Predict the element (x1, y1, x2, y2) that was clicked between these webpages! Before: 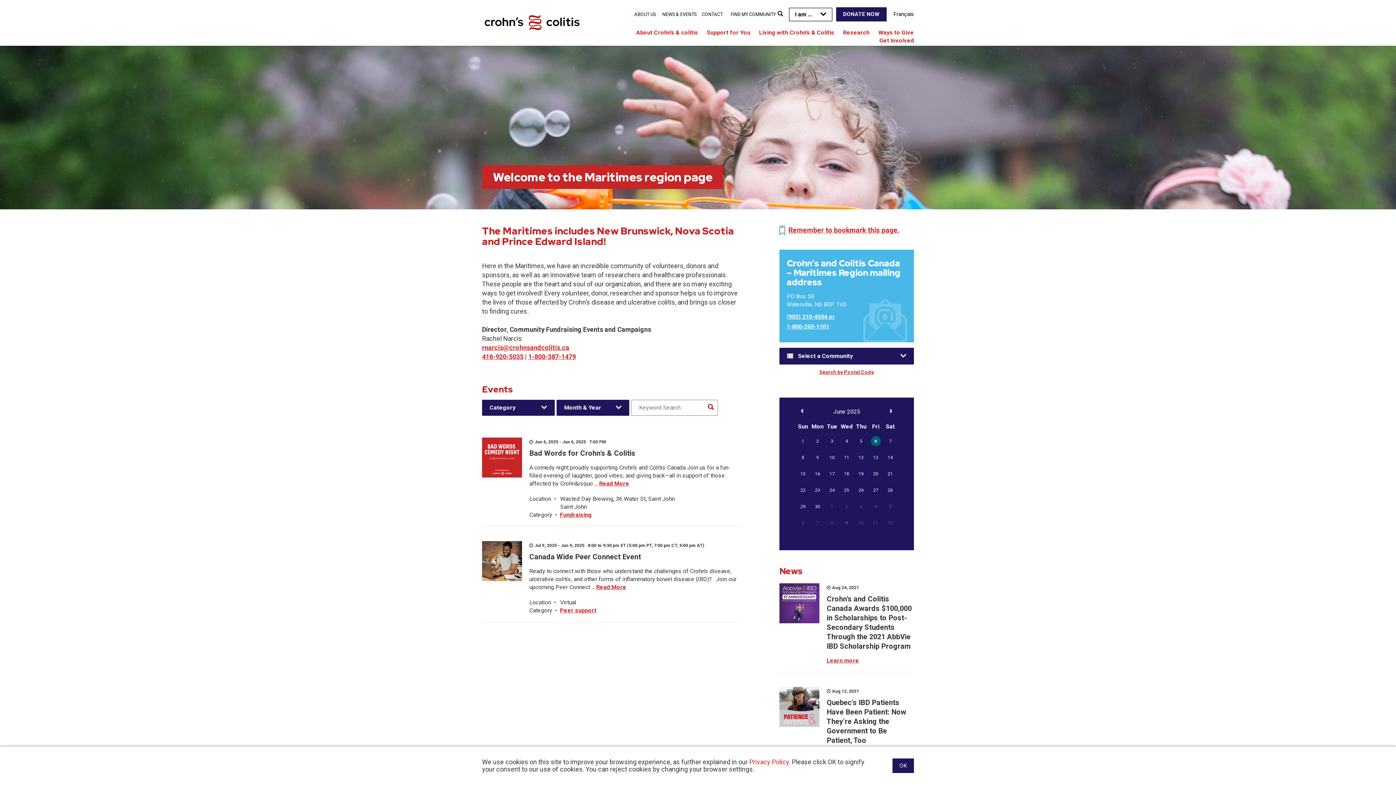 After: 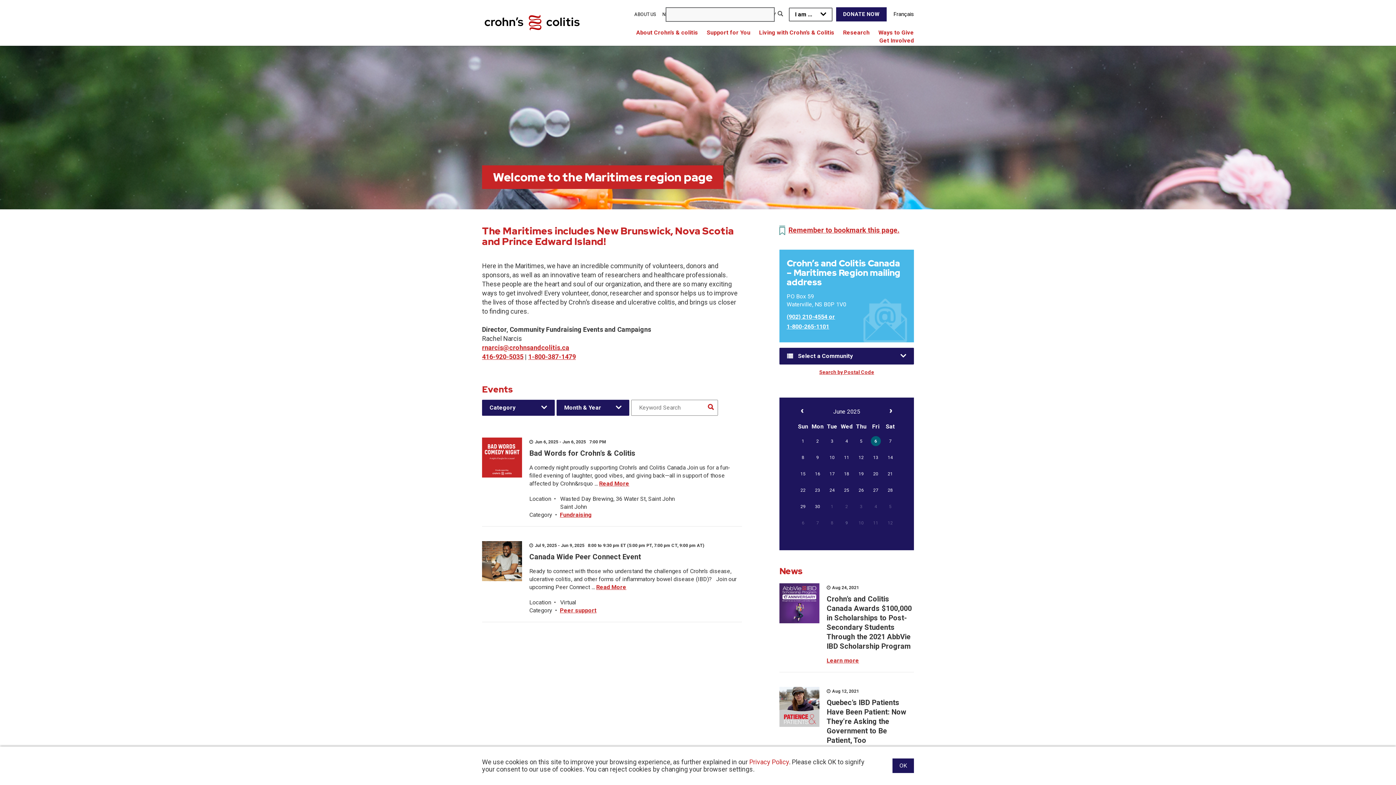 Action: bbox: (774, 9, 786, 18)